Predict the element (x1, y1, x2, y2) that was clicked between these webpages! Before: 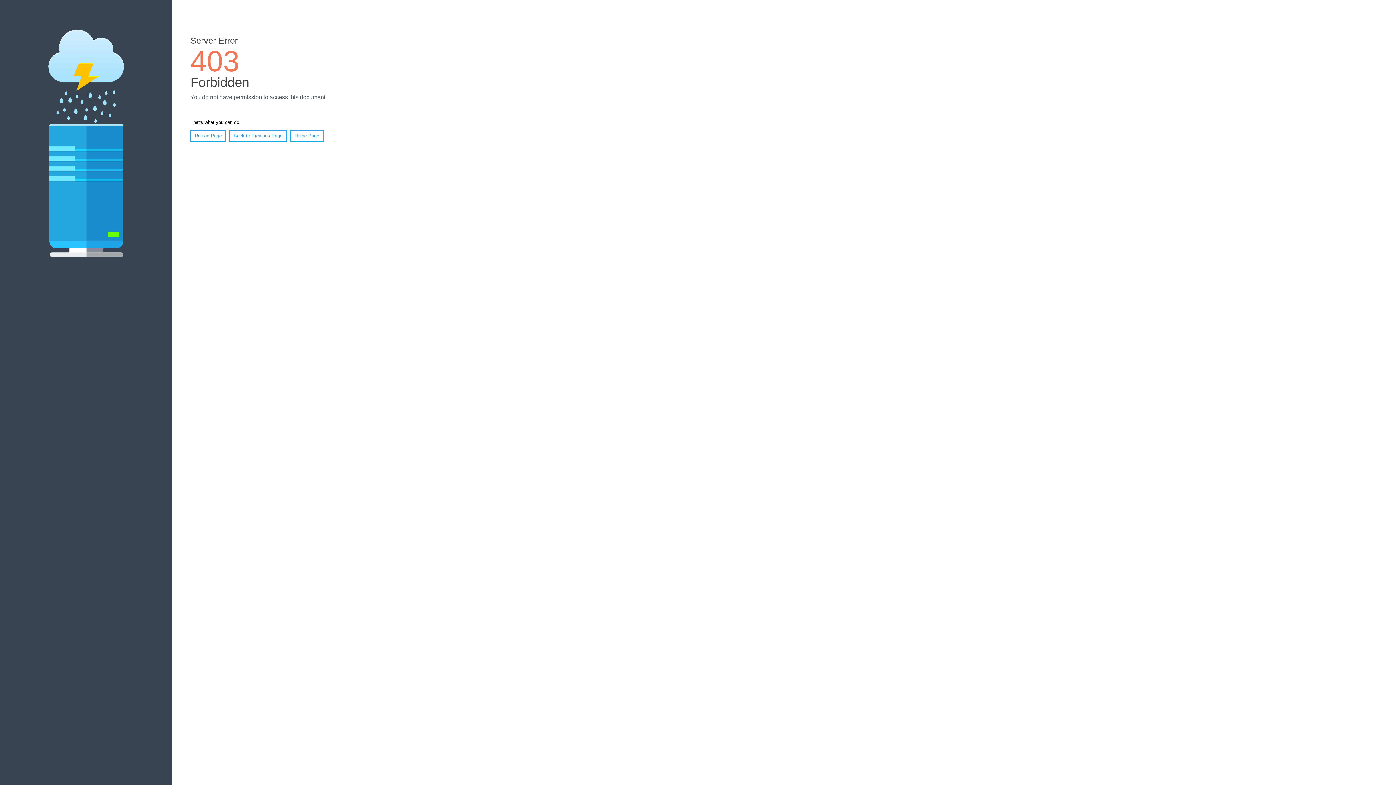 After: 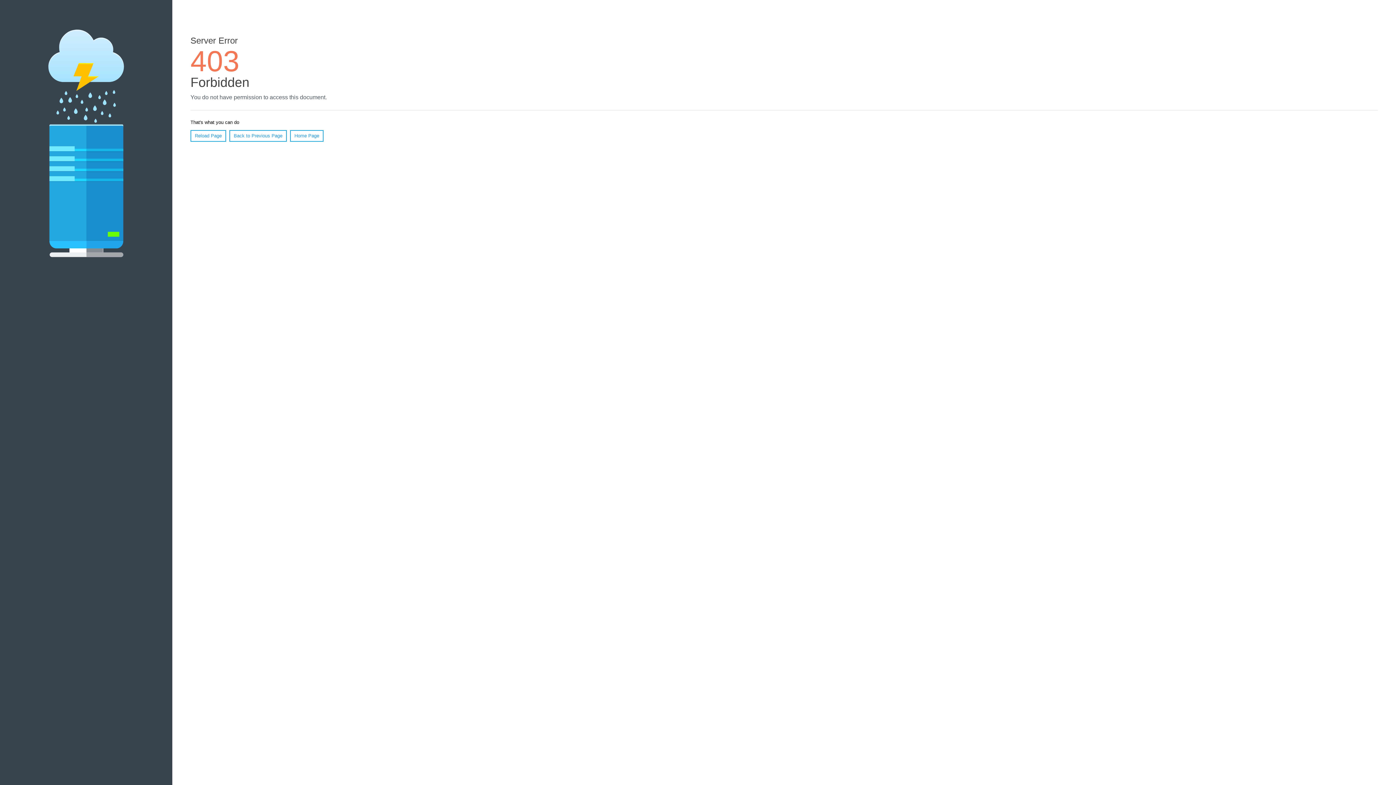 Action: bbox: (190, 130, 226, 141) label: Reload Page